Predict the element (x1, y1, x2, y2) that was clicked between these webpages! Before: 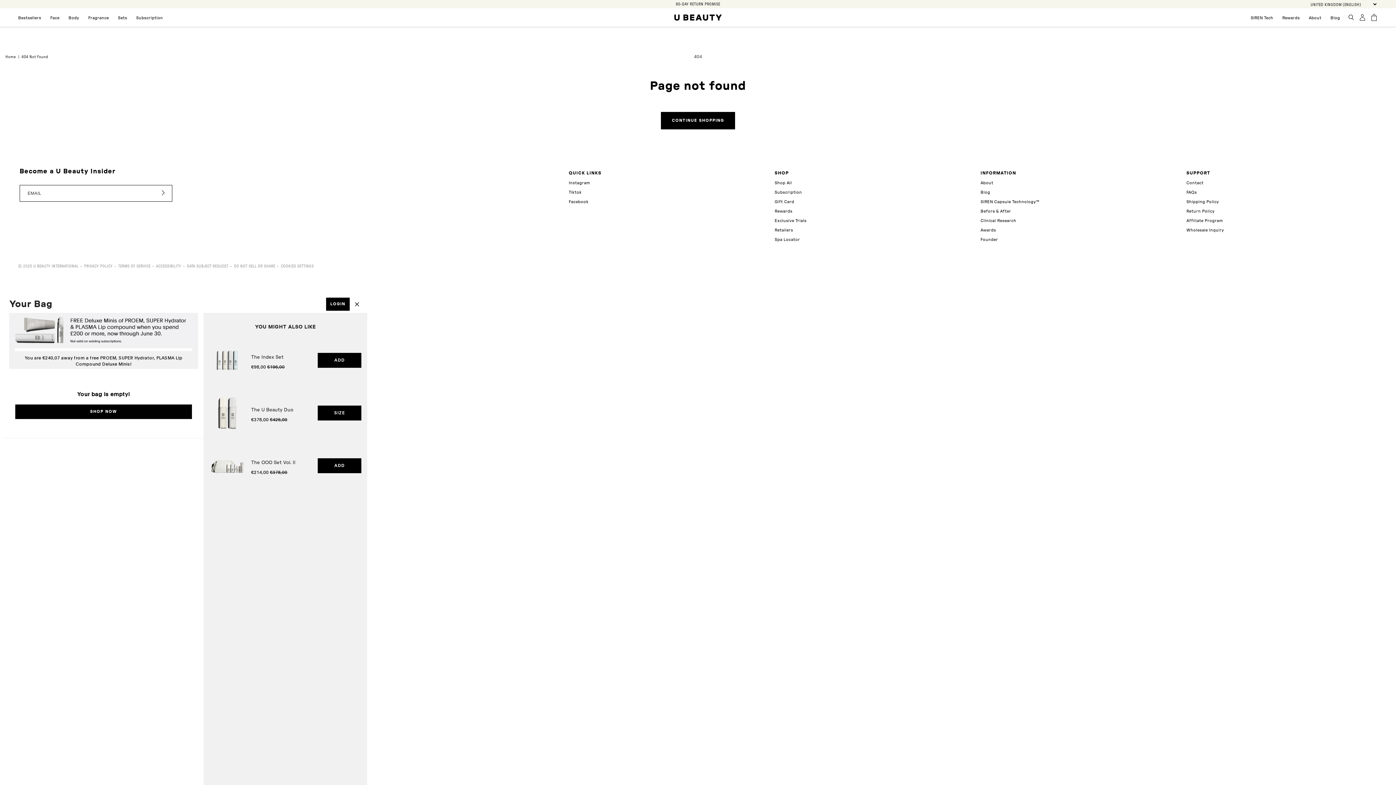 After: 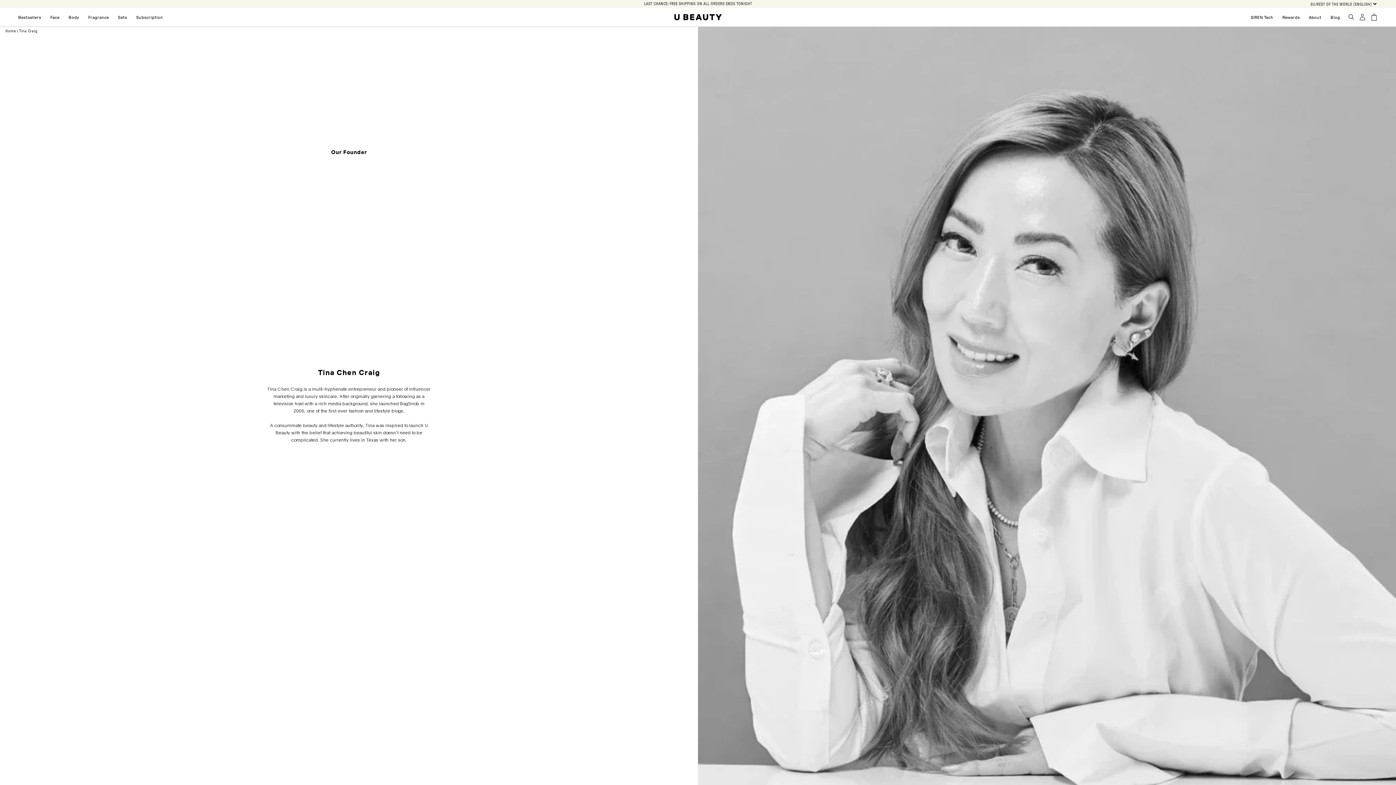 Action: bbox: (980, 234, 998, 244) label: Founder